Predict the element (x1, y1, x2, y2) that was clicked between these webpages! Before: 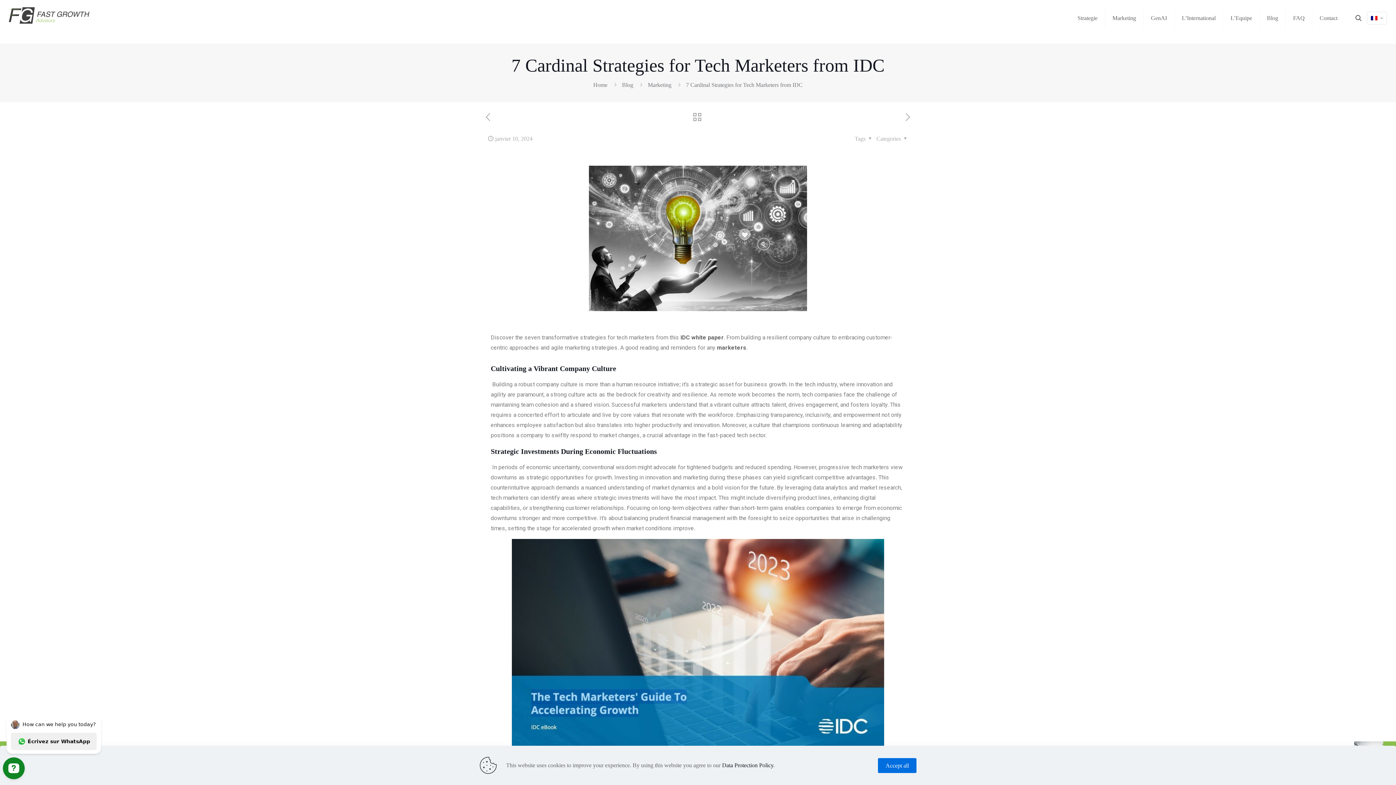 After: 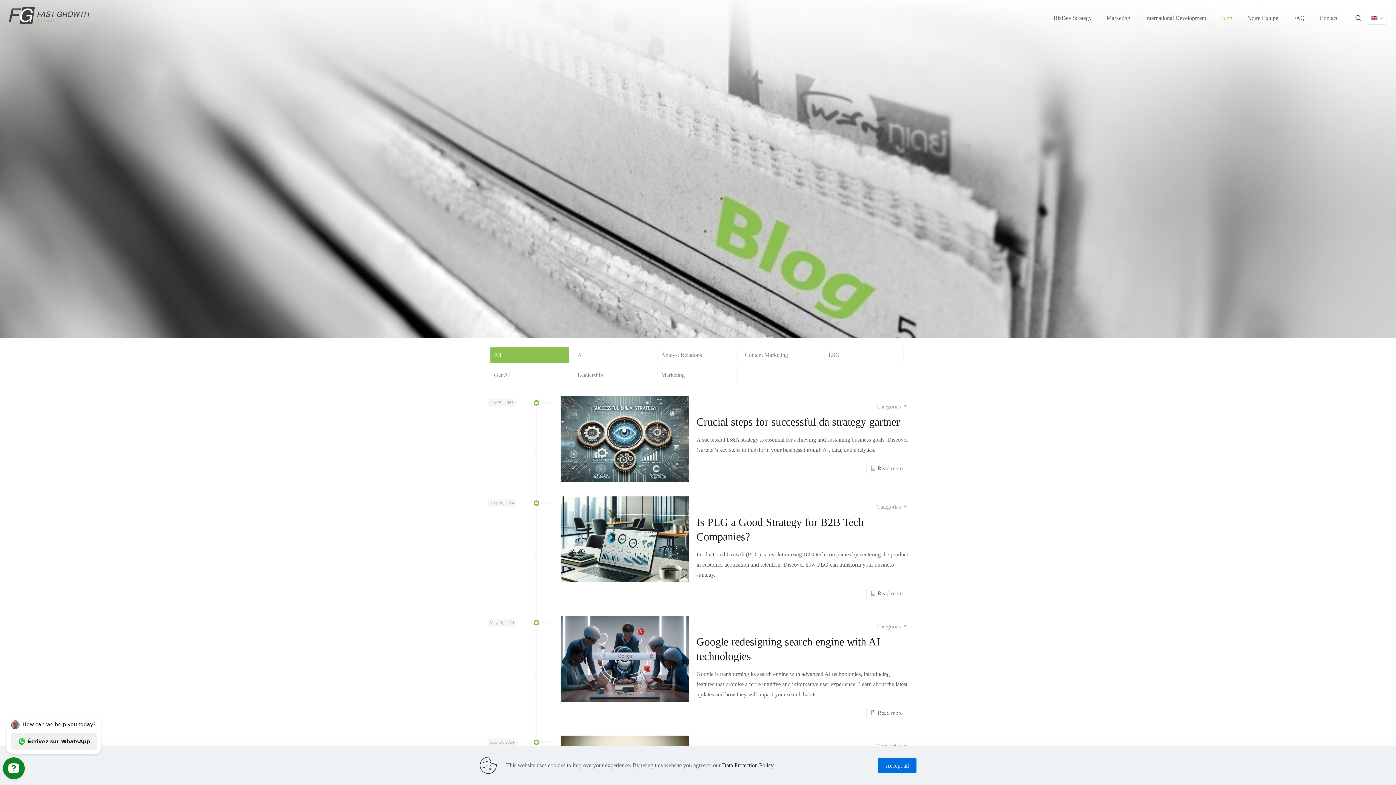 Action: label: Blog bbox: (1260, 0, 1286, 36)